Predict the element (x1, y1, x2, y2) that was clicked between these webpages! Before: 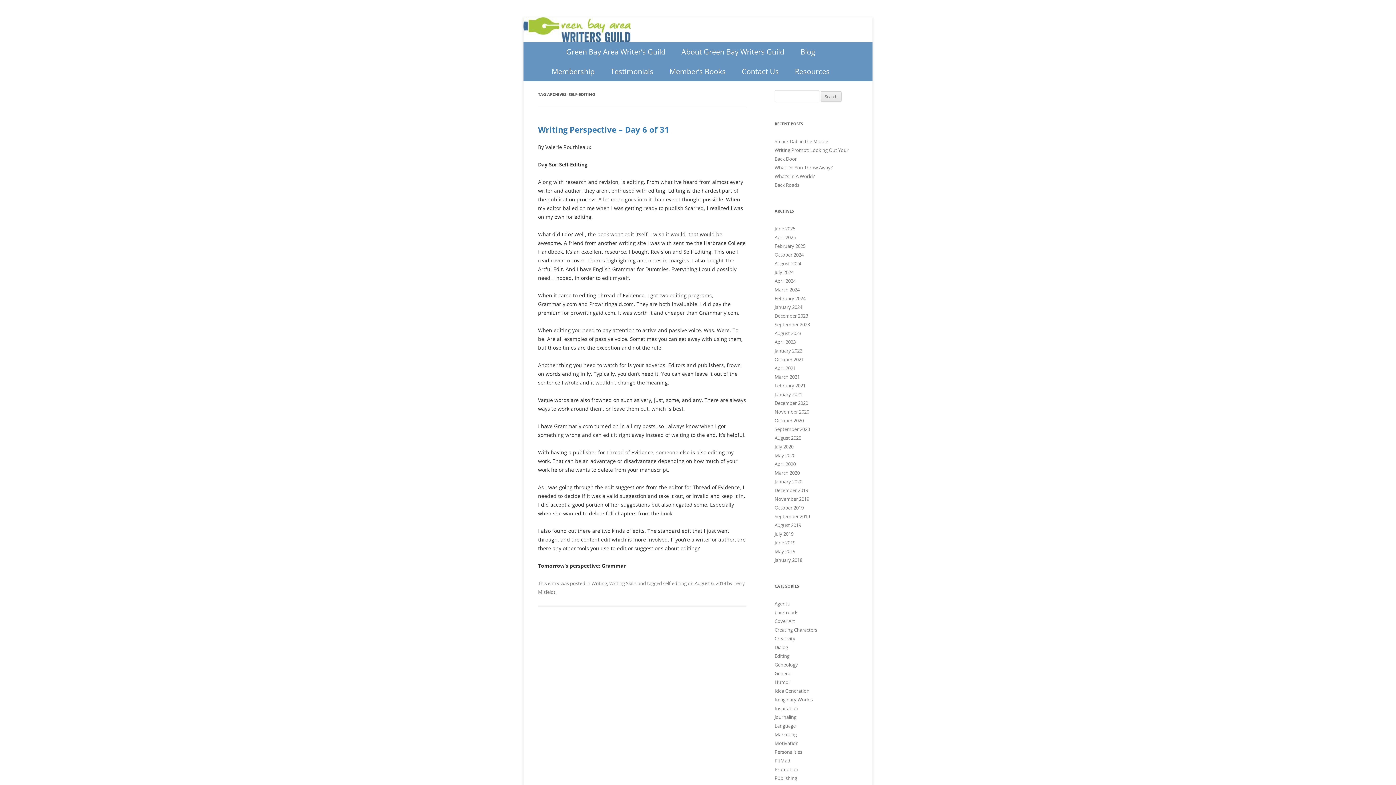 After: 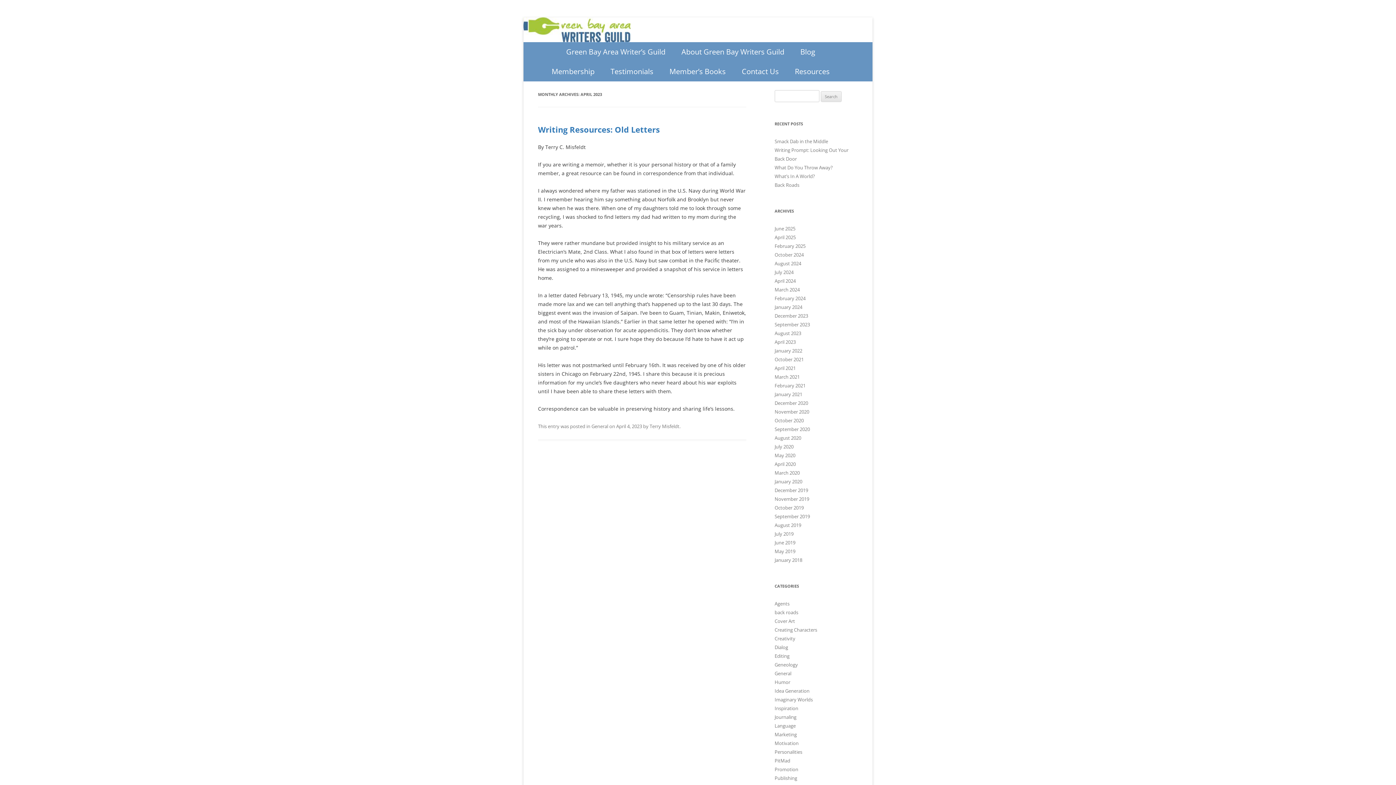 Action: label: April 2023 bbox: (774, 338, 795, 345)